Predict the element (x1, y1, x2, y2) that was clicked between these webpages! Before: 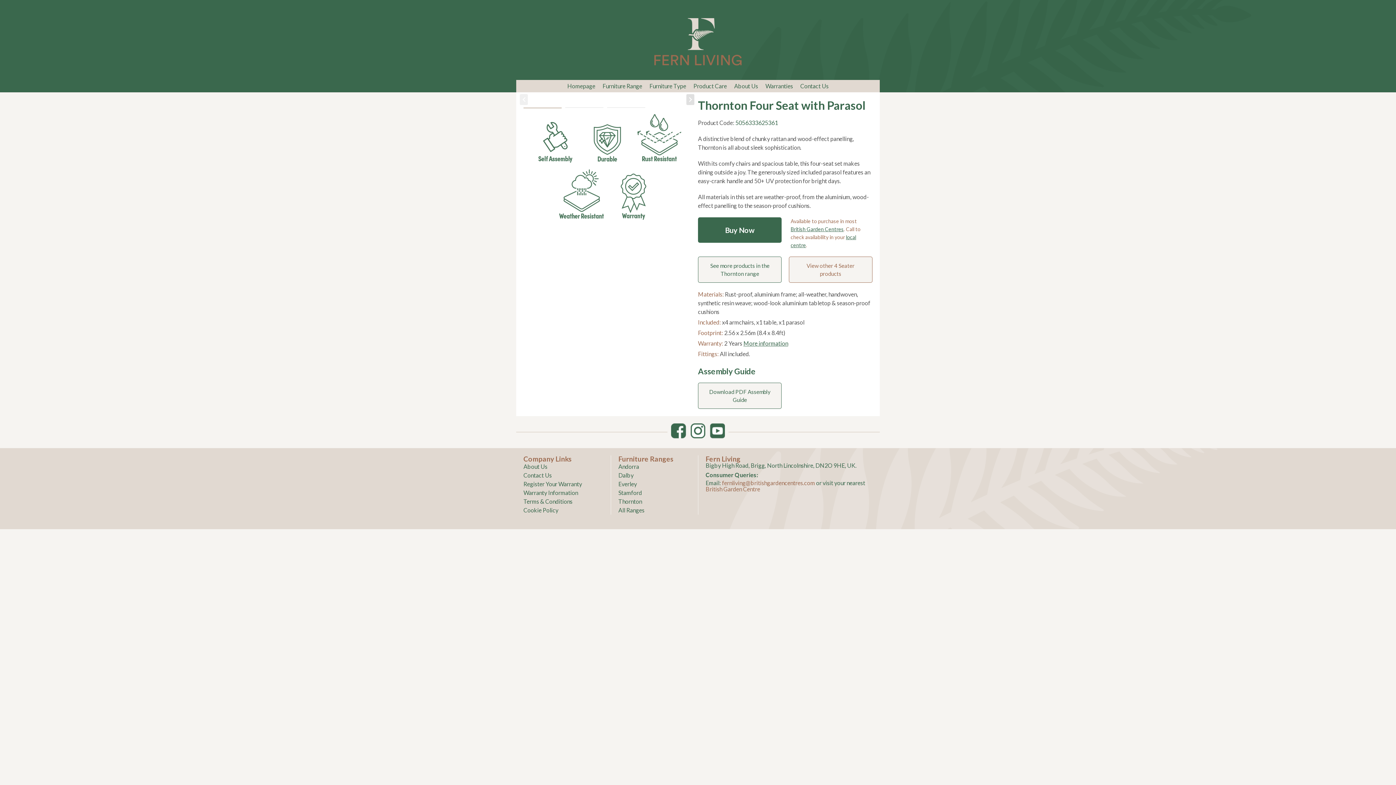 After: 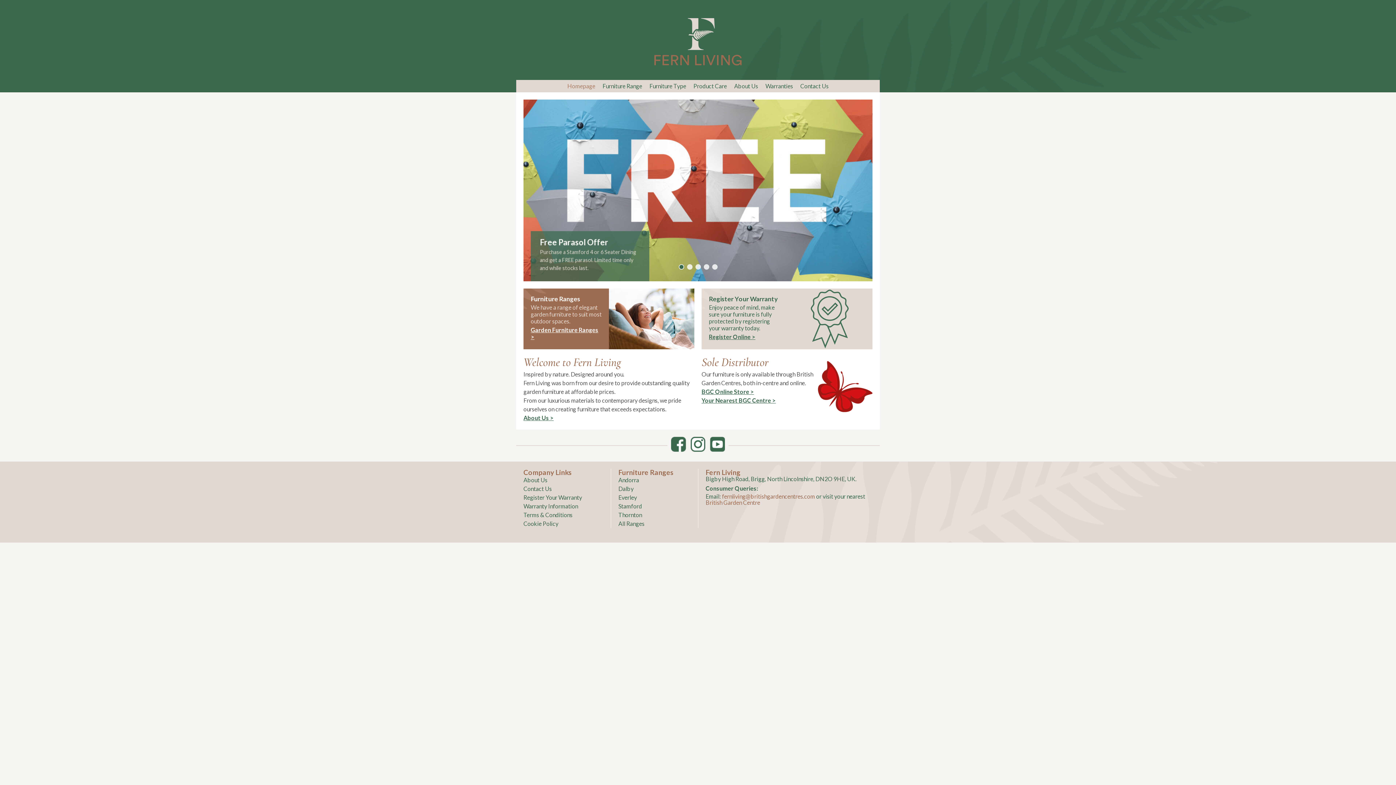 Action: bbox: (654, 18, 741, 65)